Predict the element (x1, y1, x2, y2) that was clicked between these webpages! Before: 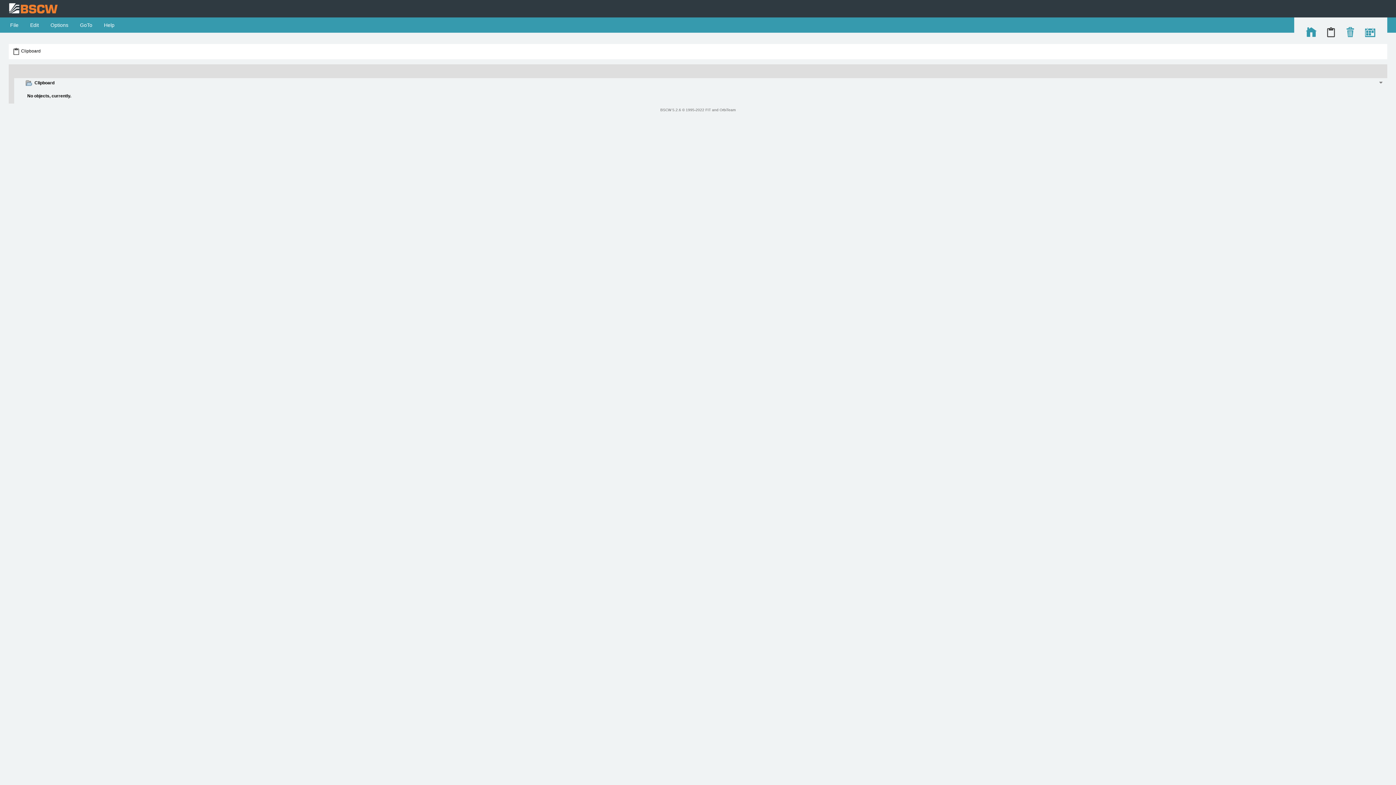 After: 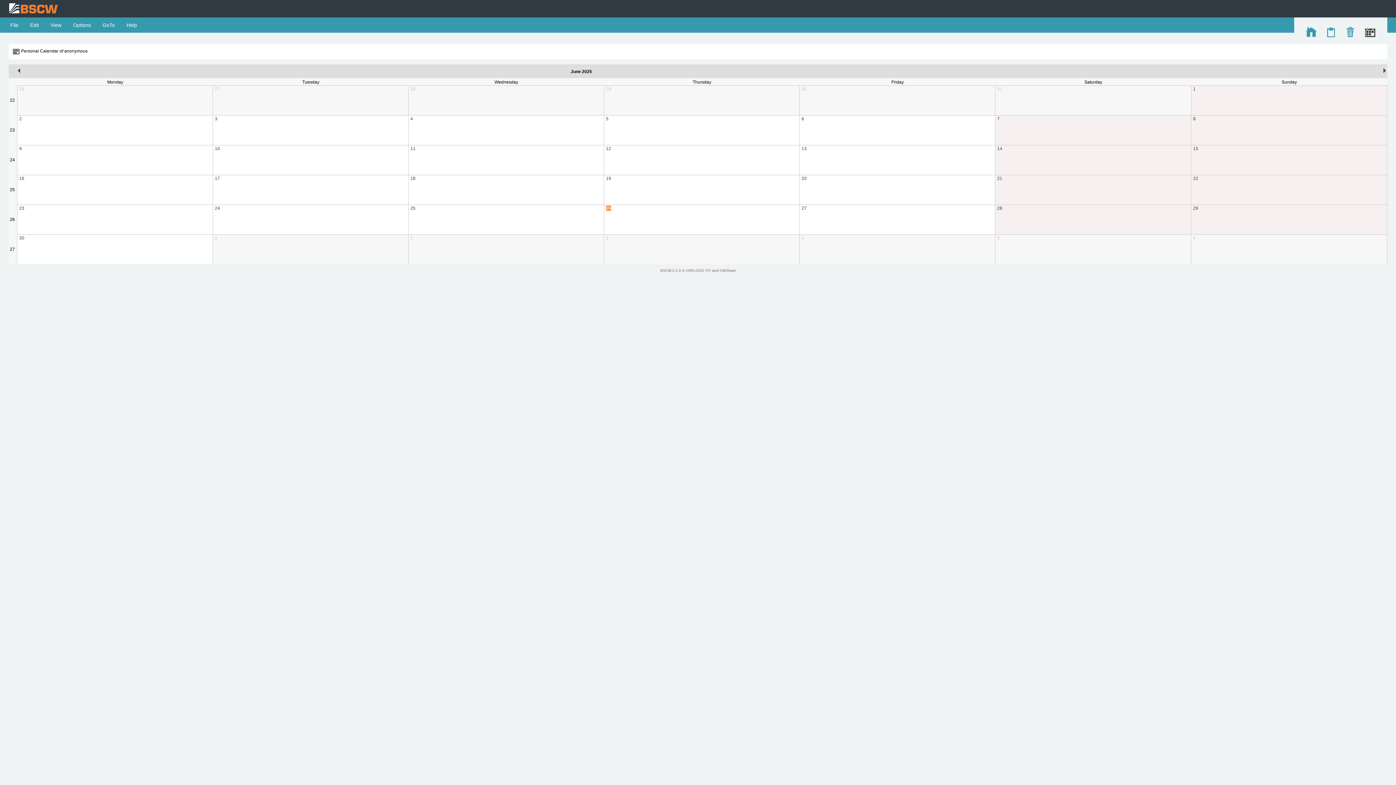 Action: bbox: (1365, 33, 1376, 38)